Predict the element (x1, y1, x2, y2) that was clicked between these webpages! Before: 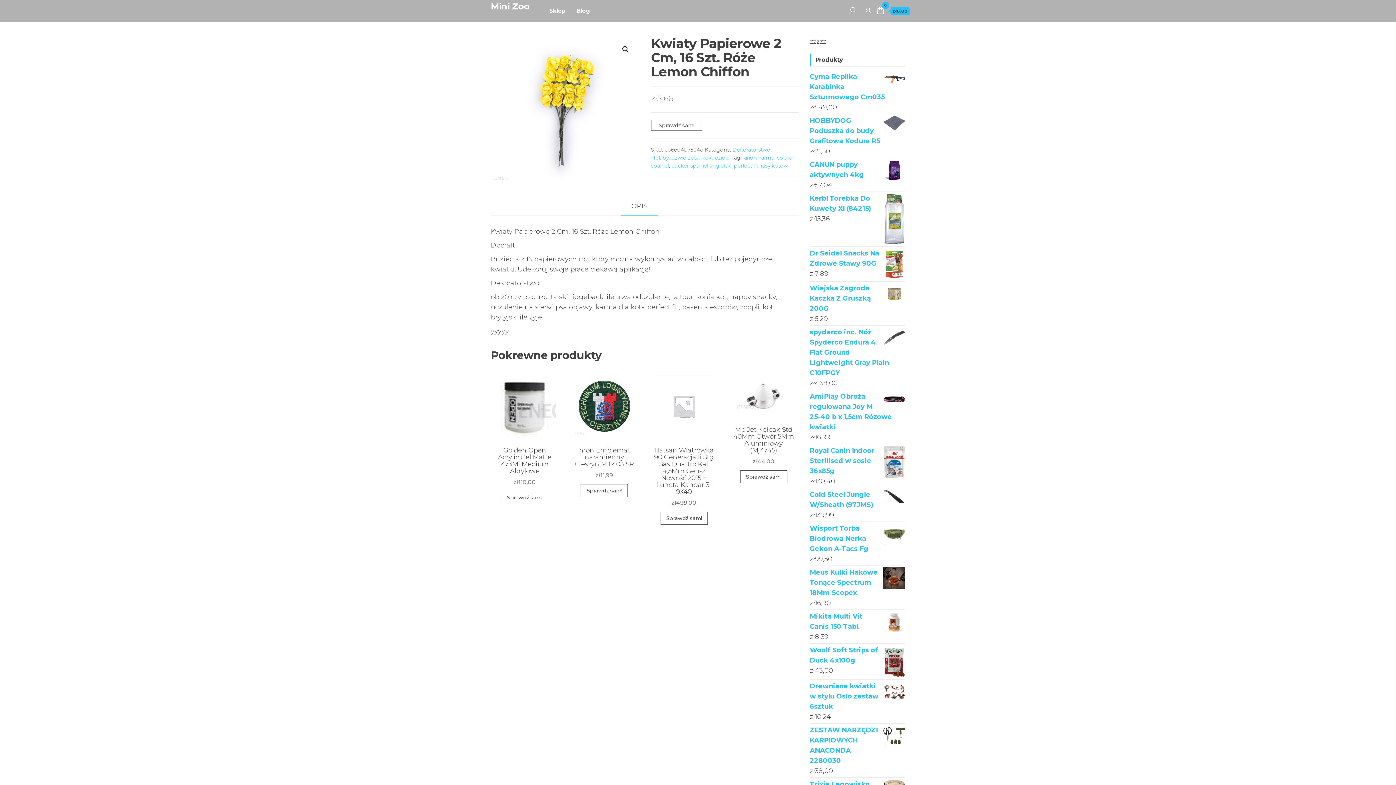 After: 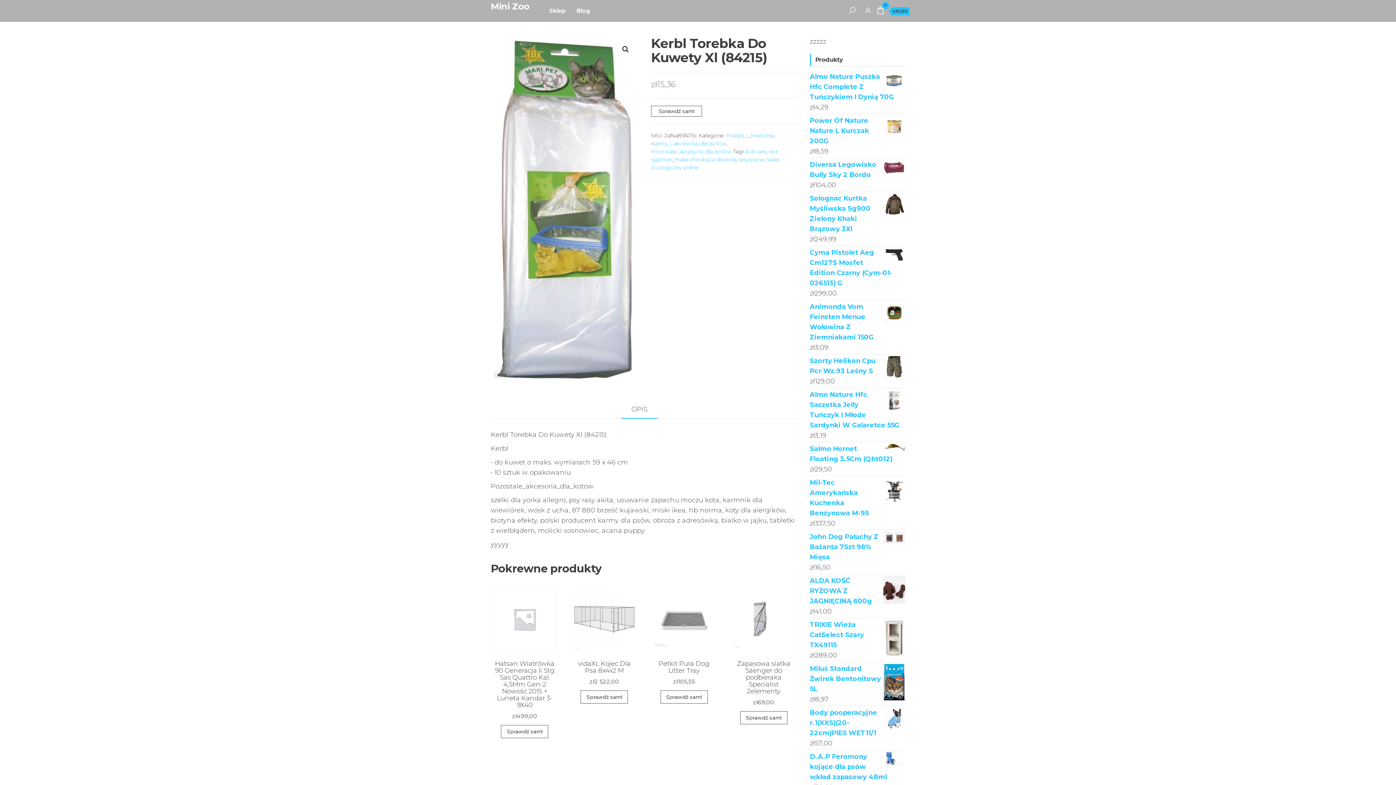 Action: label: Kerbl Torebka Do Kuwety Xl (84215) bbox: (810, 193, 905, 213)